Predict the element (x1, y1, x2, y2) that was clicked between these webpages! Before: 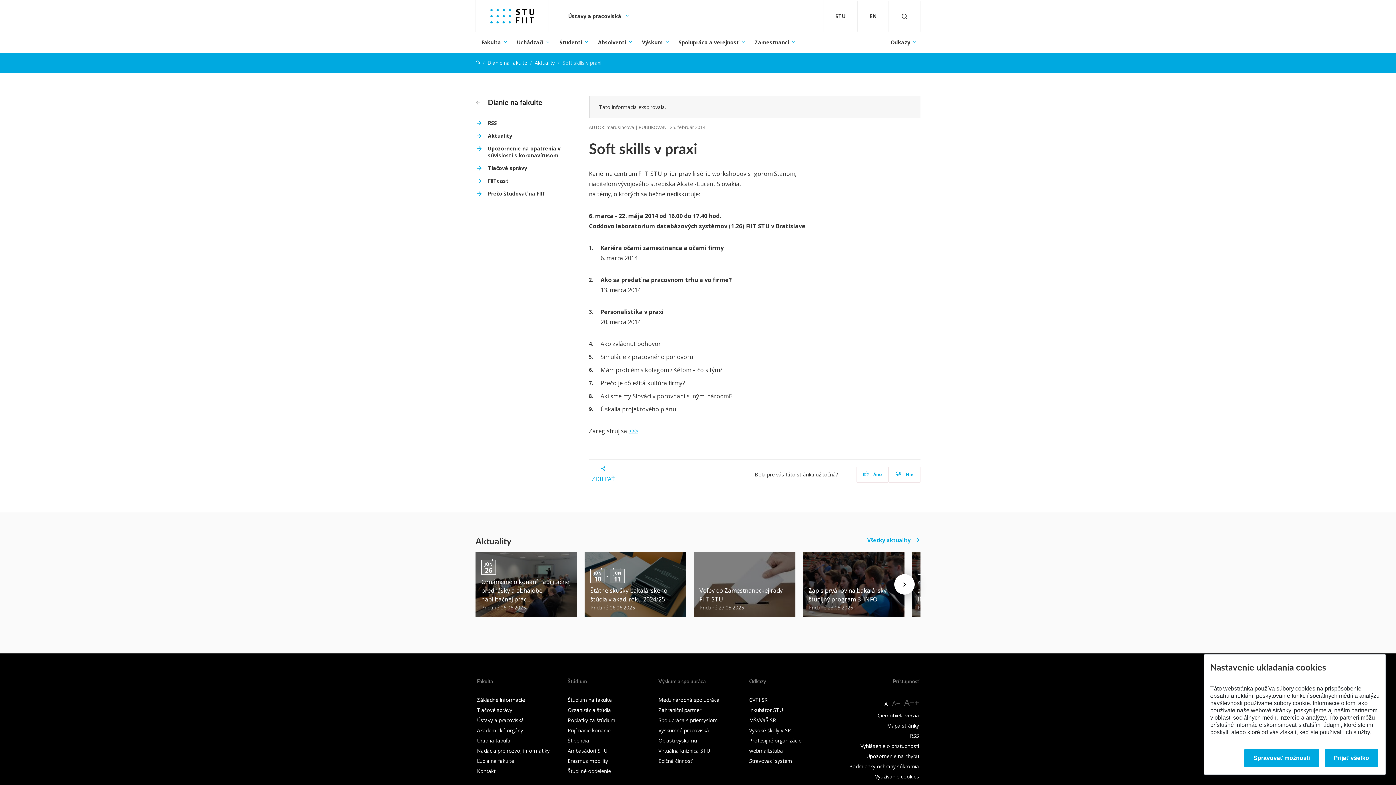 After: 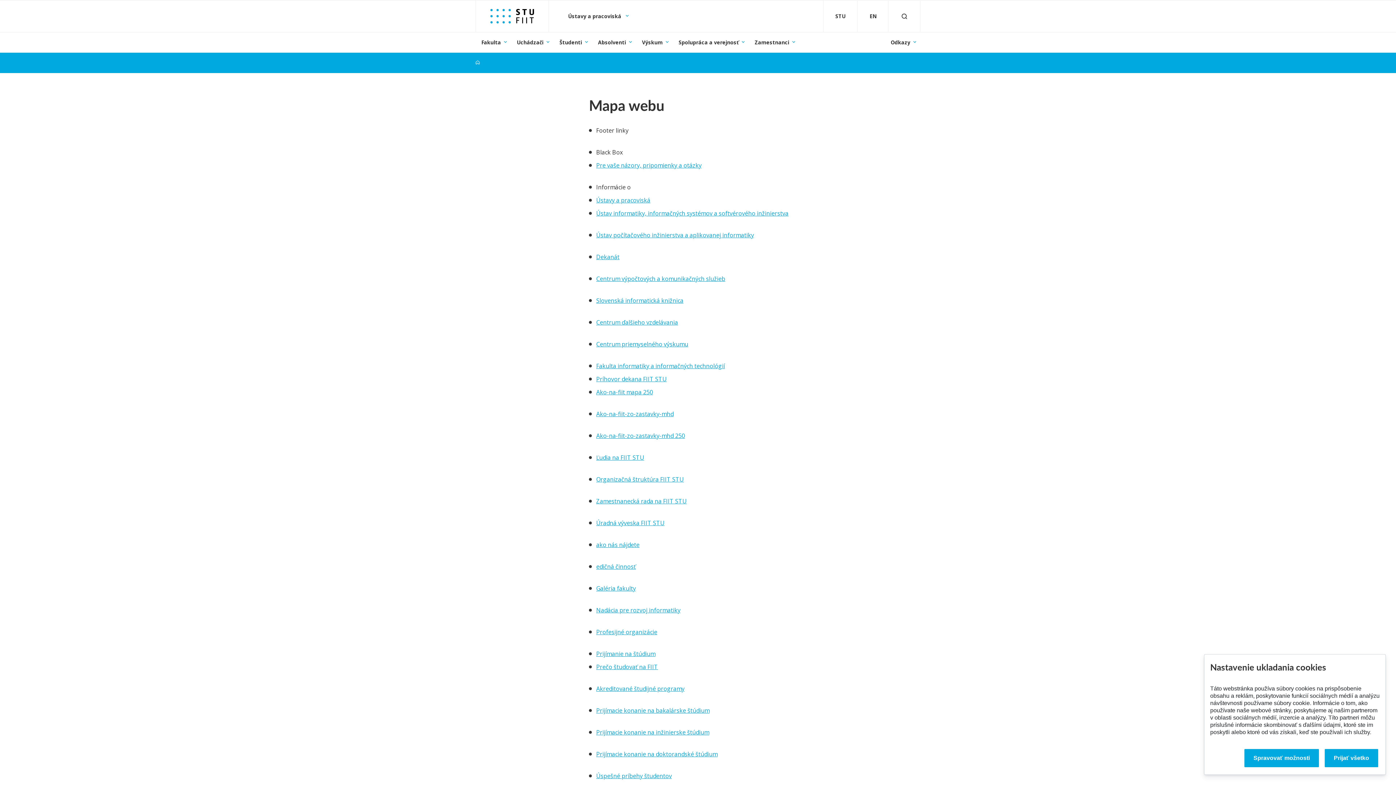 Action: label: Mapa stránky bbox: (887, 722, 919, 729)